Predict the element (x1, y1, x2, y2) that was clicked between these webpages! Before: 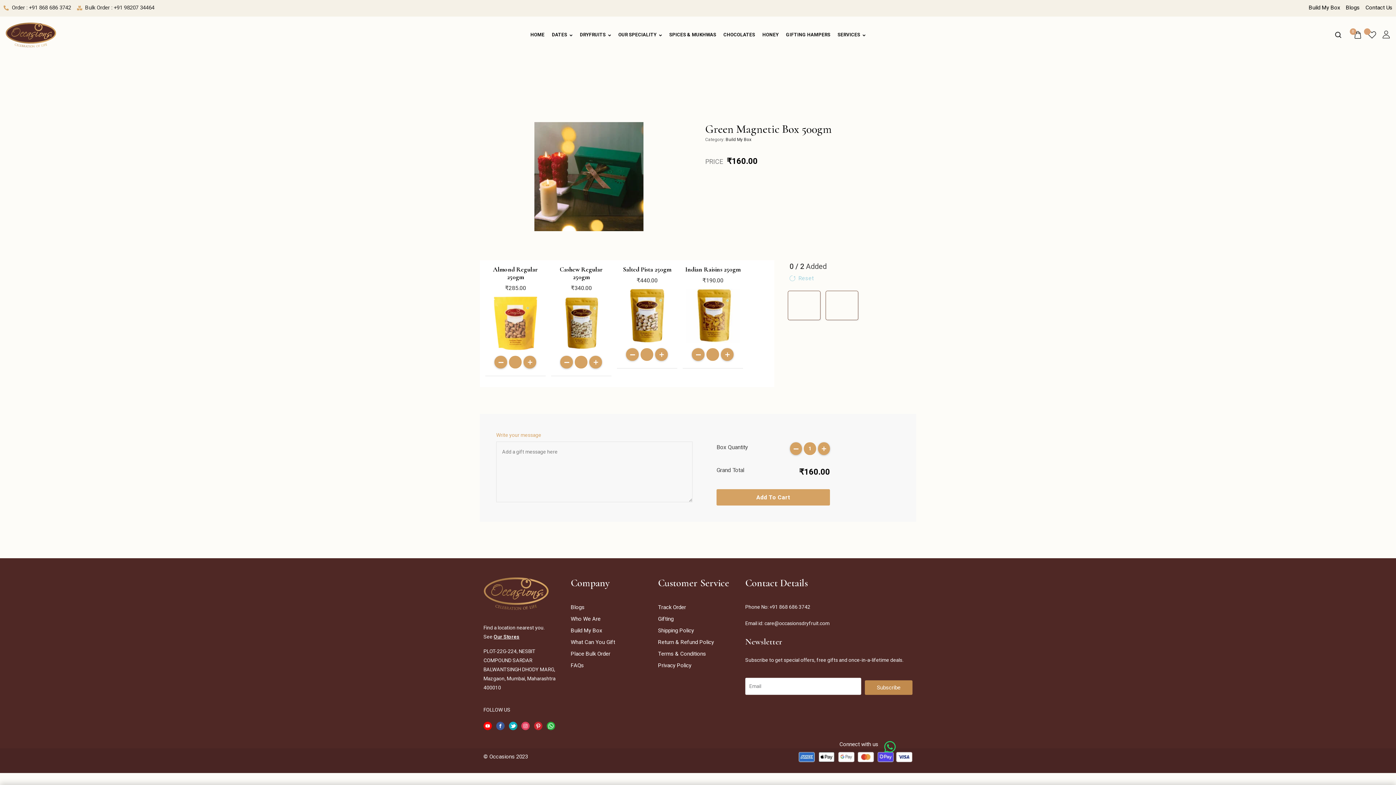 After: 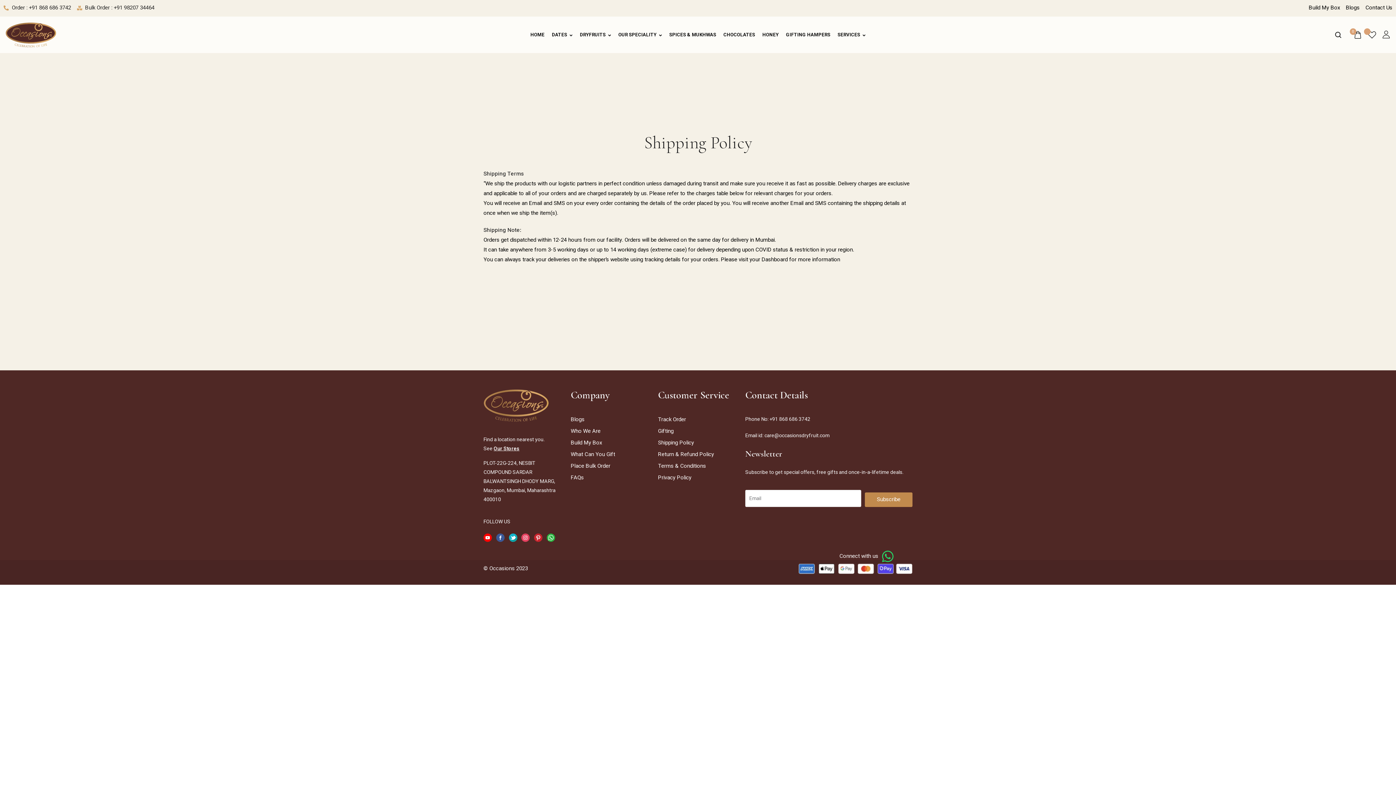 Action: bbox: (658, 626, 738, 636) label: Shipping Policy